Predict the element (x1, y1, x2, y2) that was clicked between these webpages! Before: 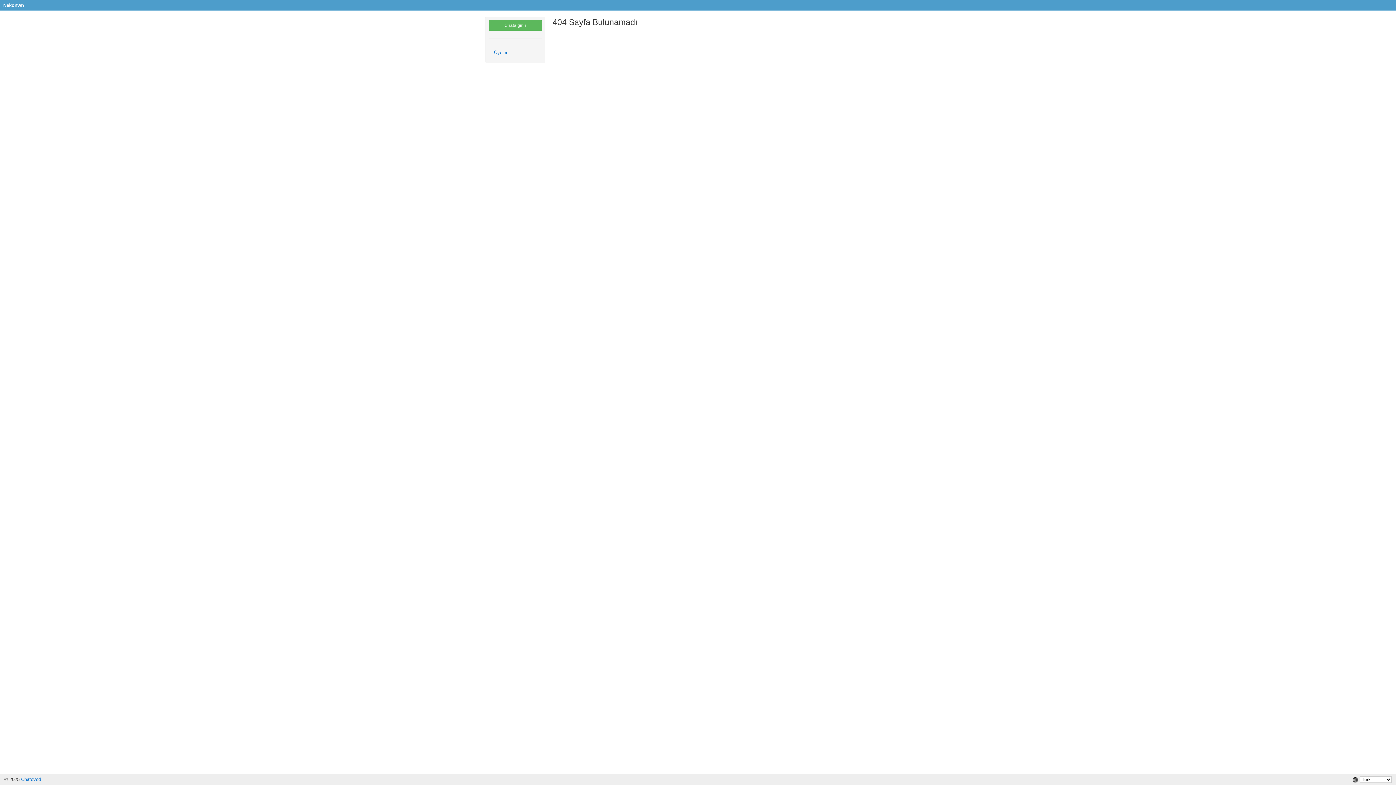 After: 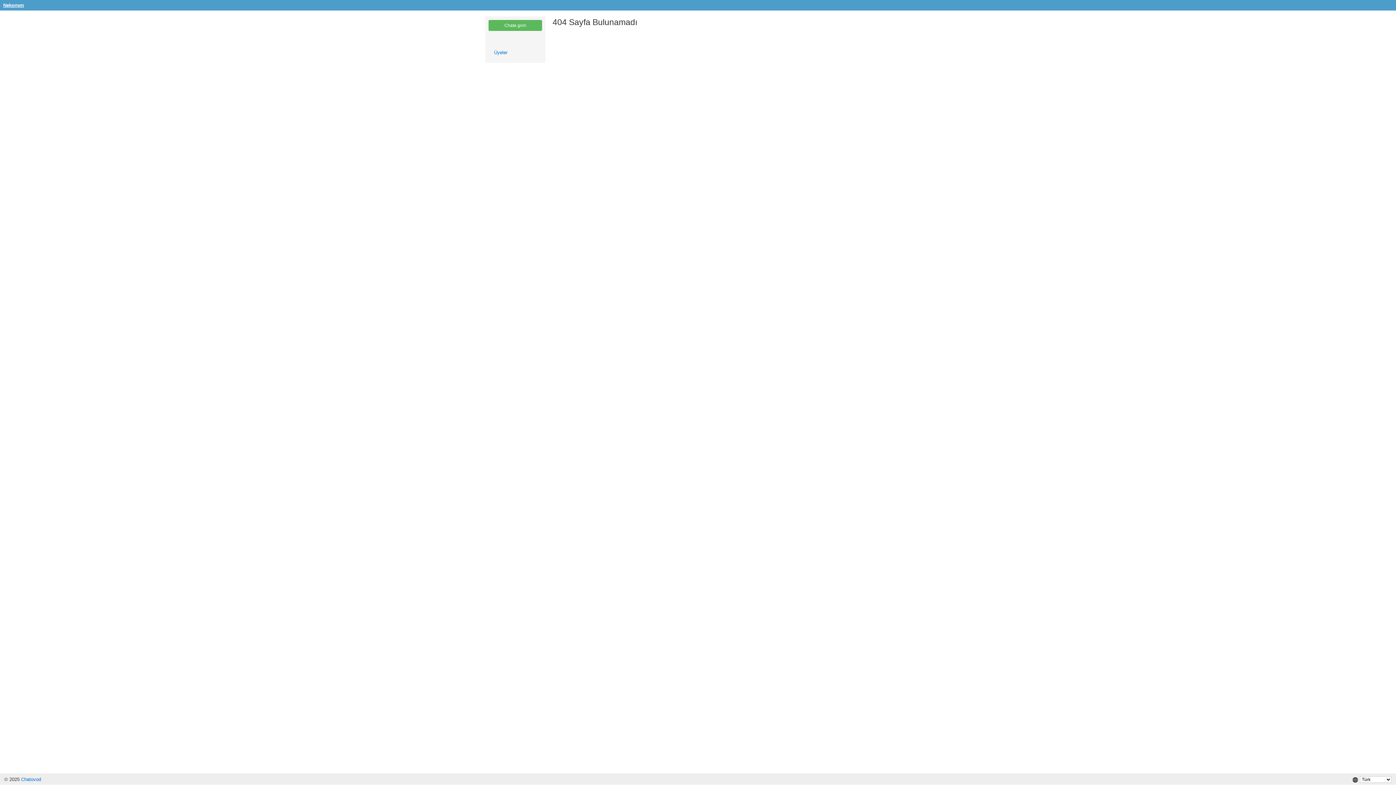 Action: bbox: (3, 2, 24, 8) label: Nekonwn